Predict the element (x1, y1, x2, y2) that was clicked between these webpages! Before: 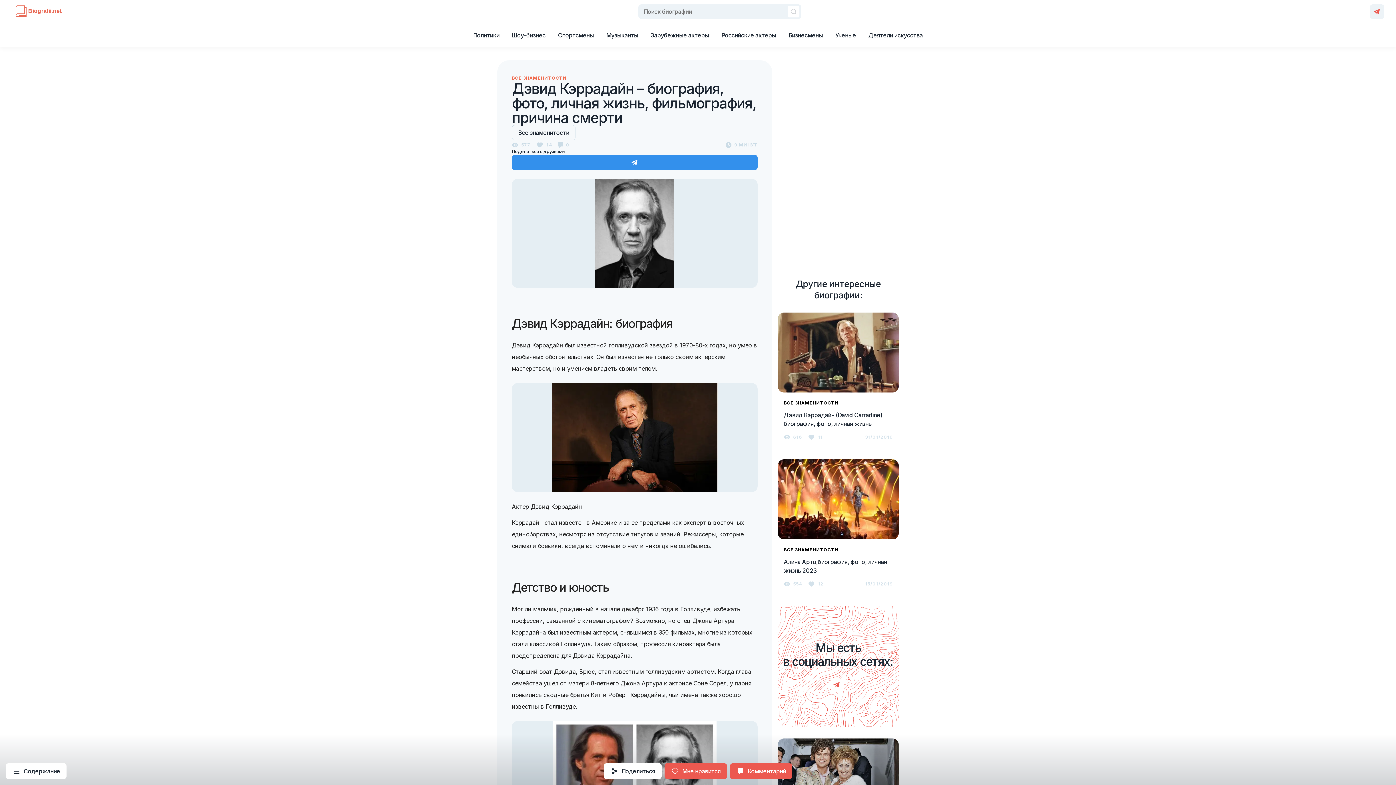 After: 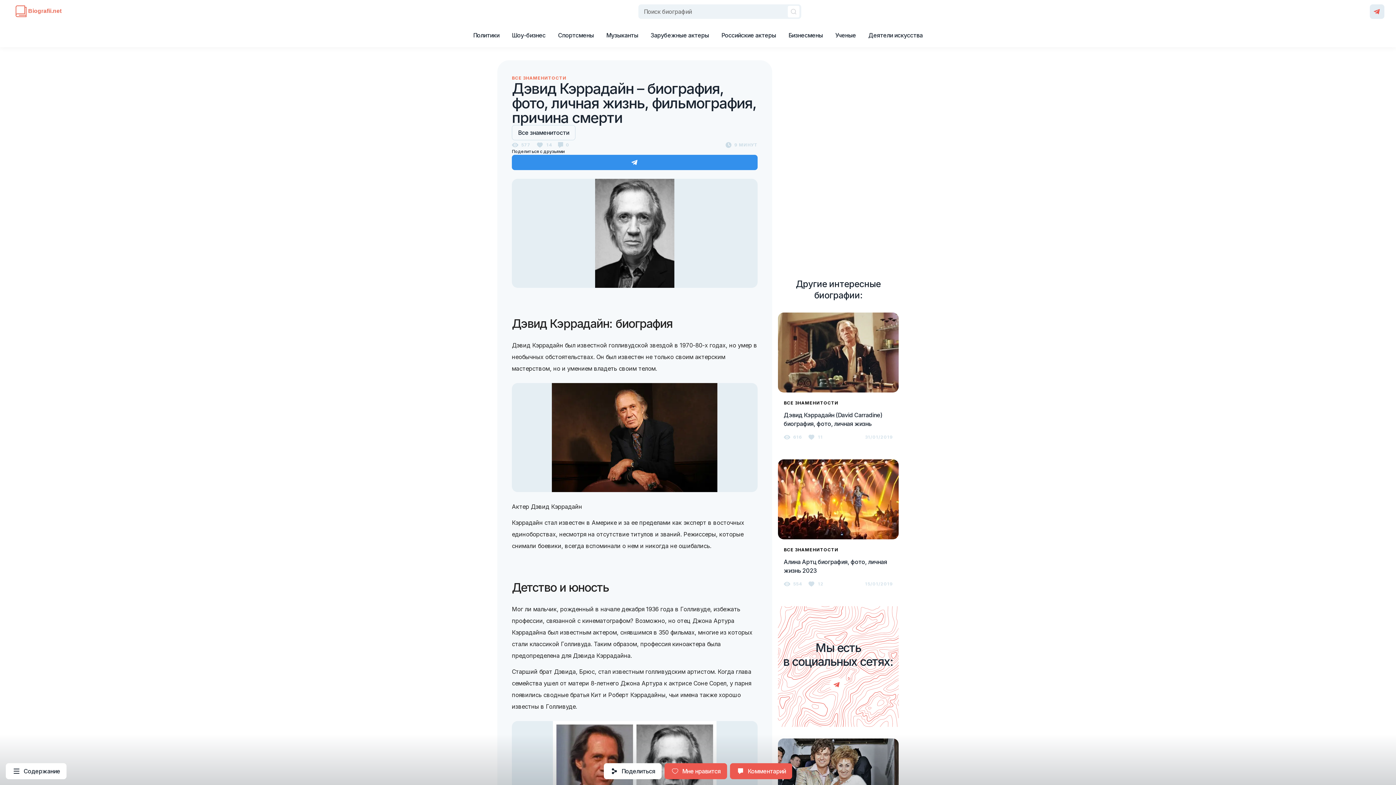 Action: bbox: (1370, 4, 1384, 18) label: Telegram